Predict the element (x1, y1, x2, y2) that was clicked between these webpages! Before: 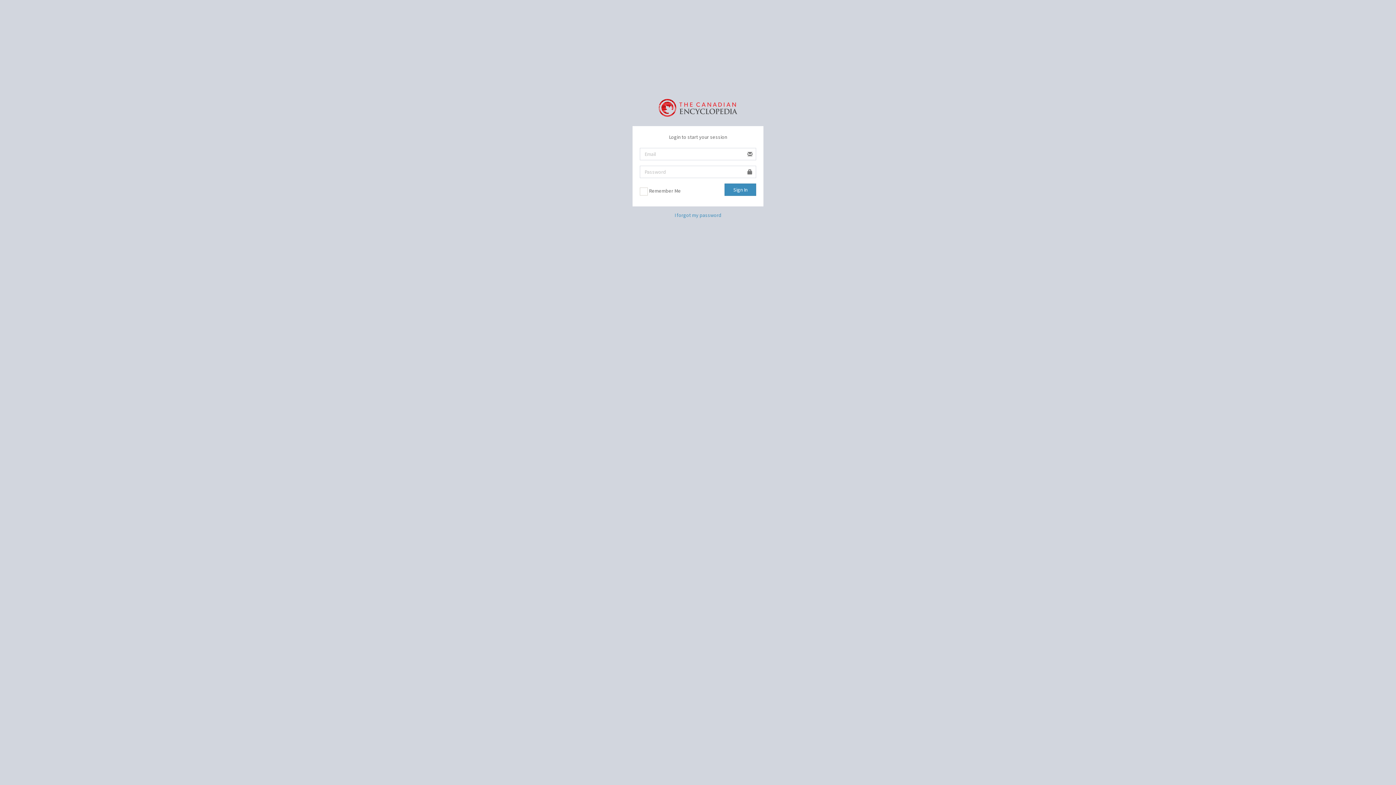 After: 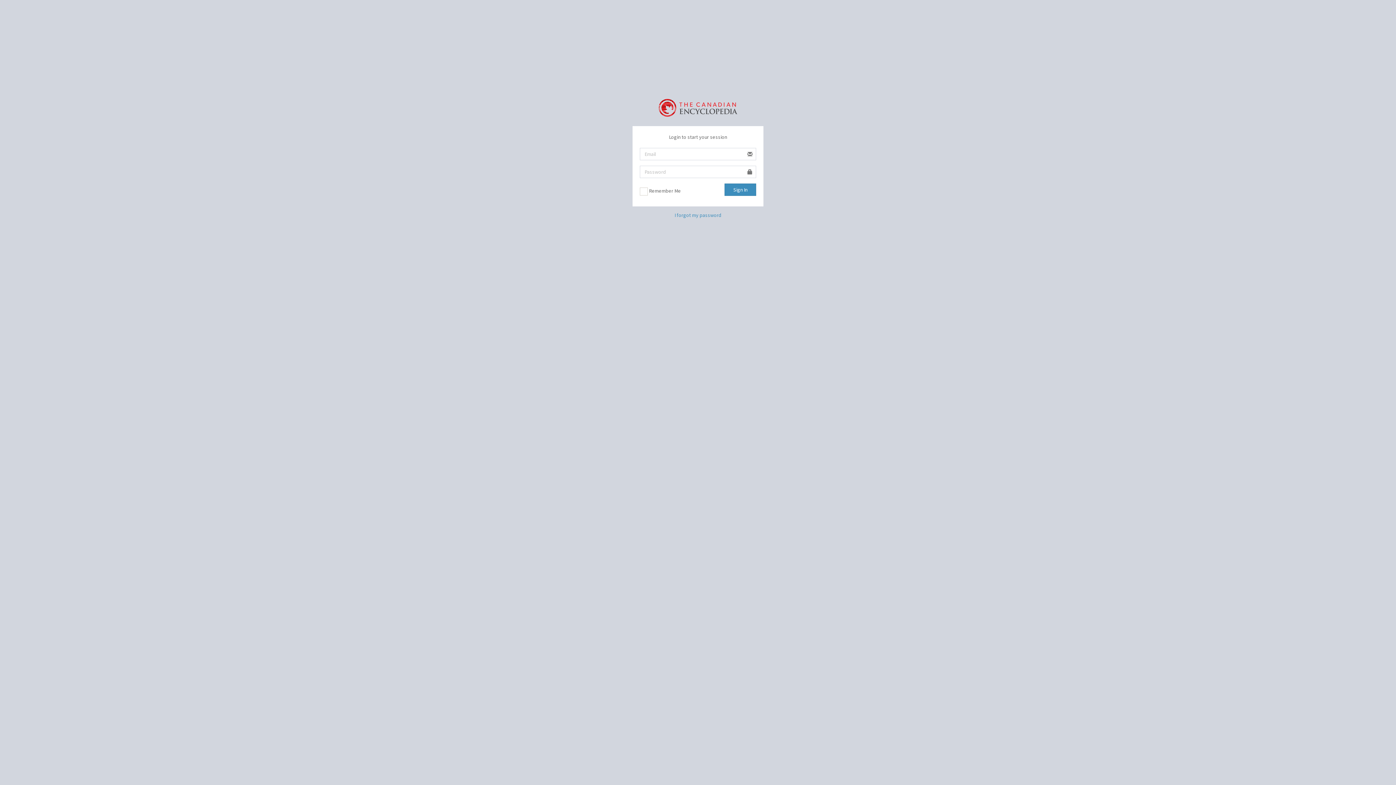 Action: bbox: (658, 98, 737, 114)